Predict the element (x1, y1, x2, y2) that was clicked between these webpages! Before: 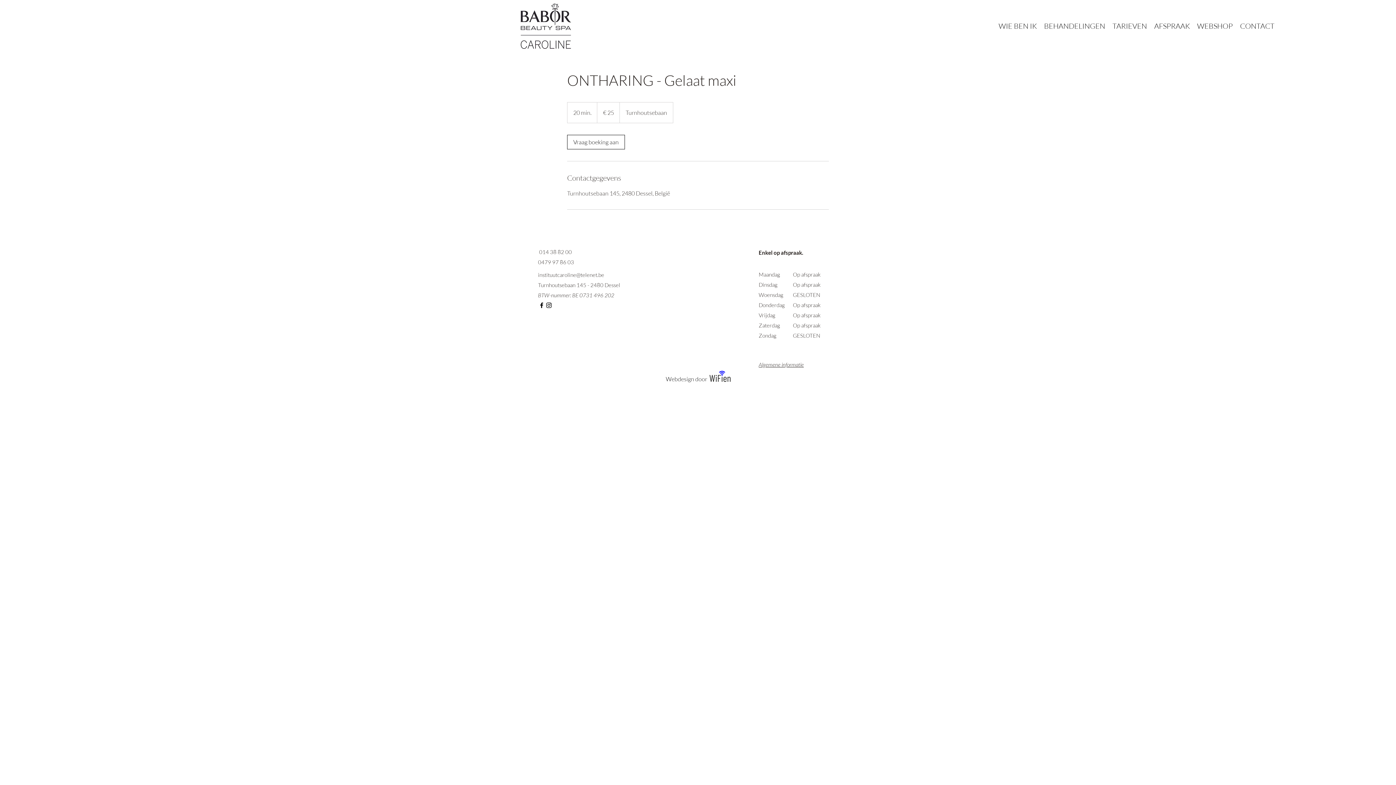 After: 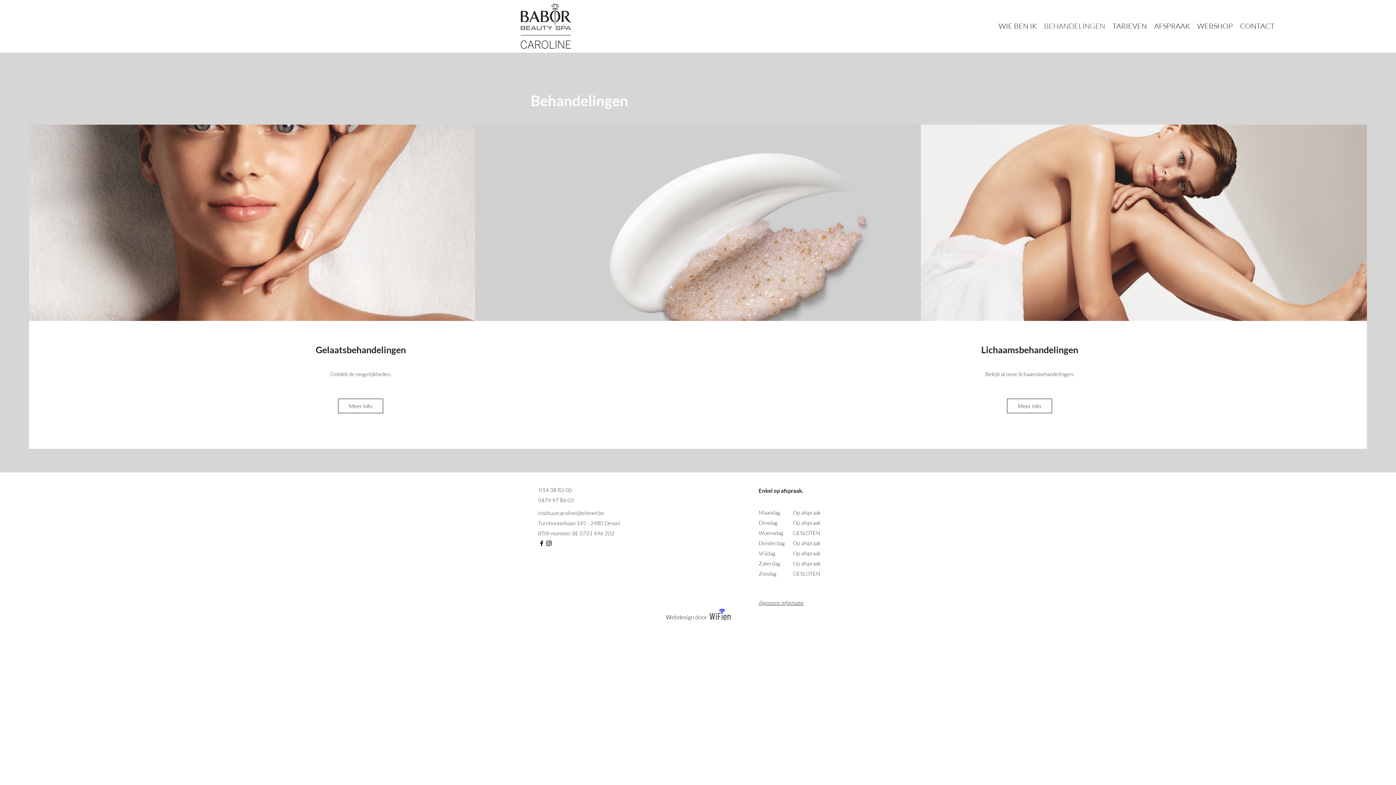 Action: label: BEHANDELINGEN bbox: (1040, 20, 1109, 31)